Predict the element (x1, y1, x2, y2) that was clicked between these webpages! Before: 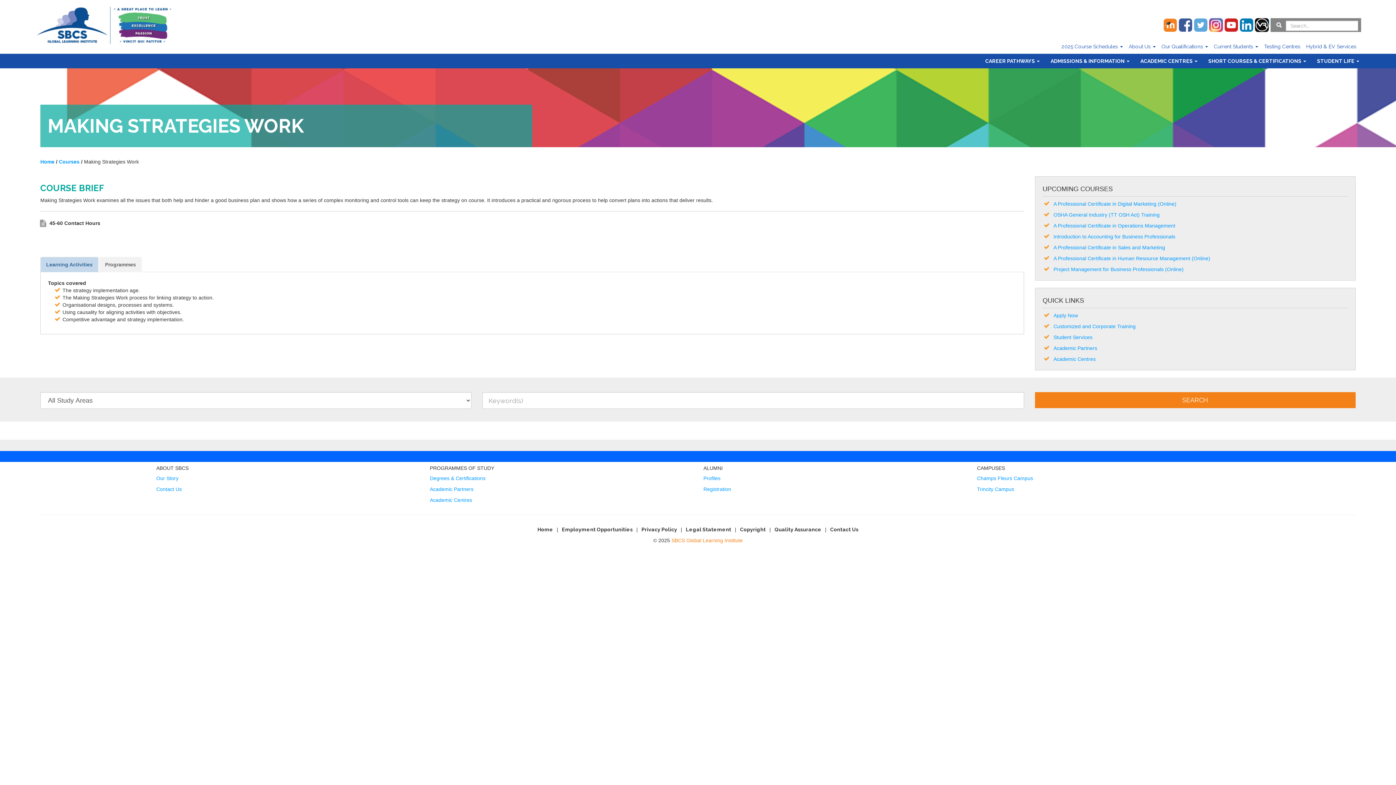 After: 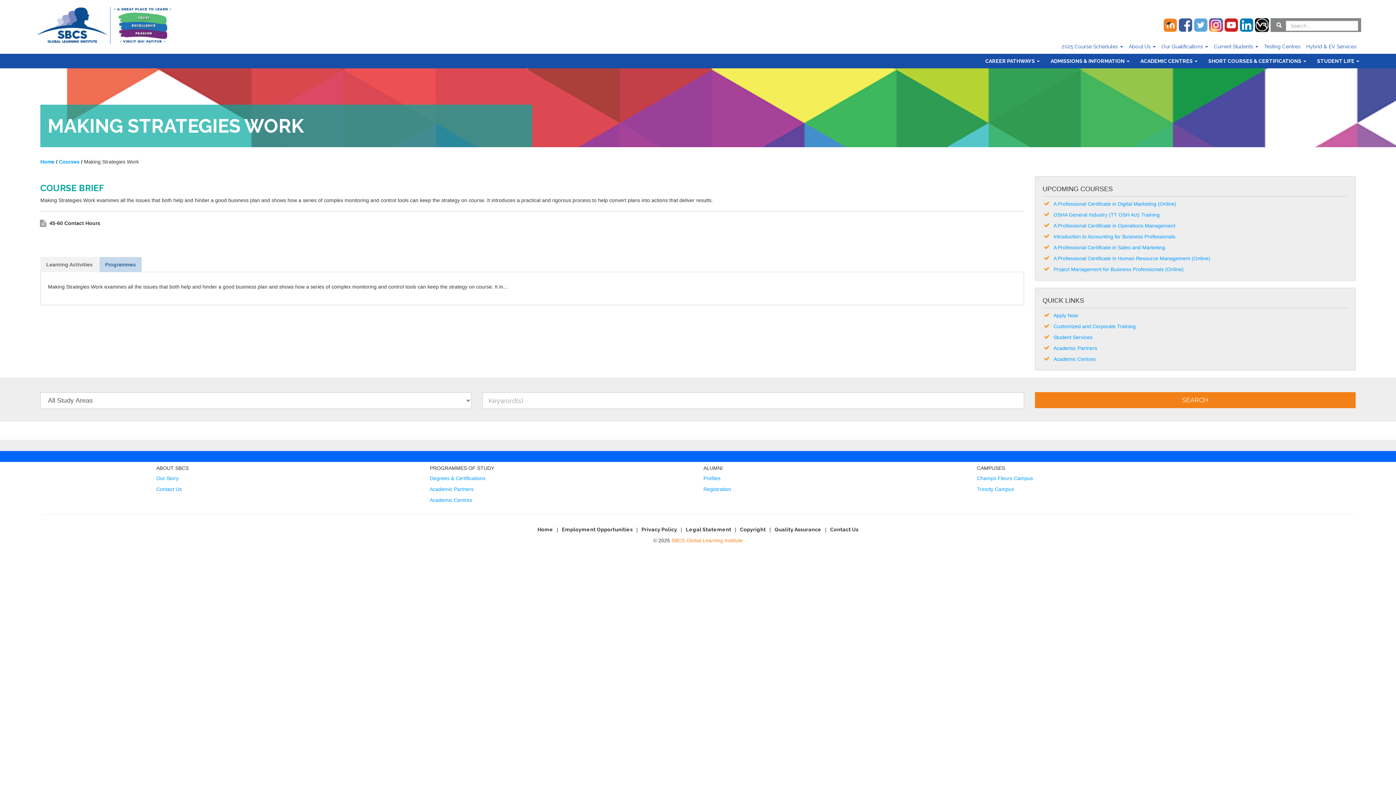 Action: label: Programmes bbox: (99, 257, 141, 272)